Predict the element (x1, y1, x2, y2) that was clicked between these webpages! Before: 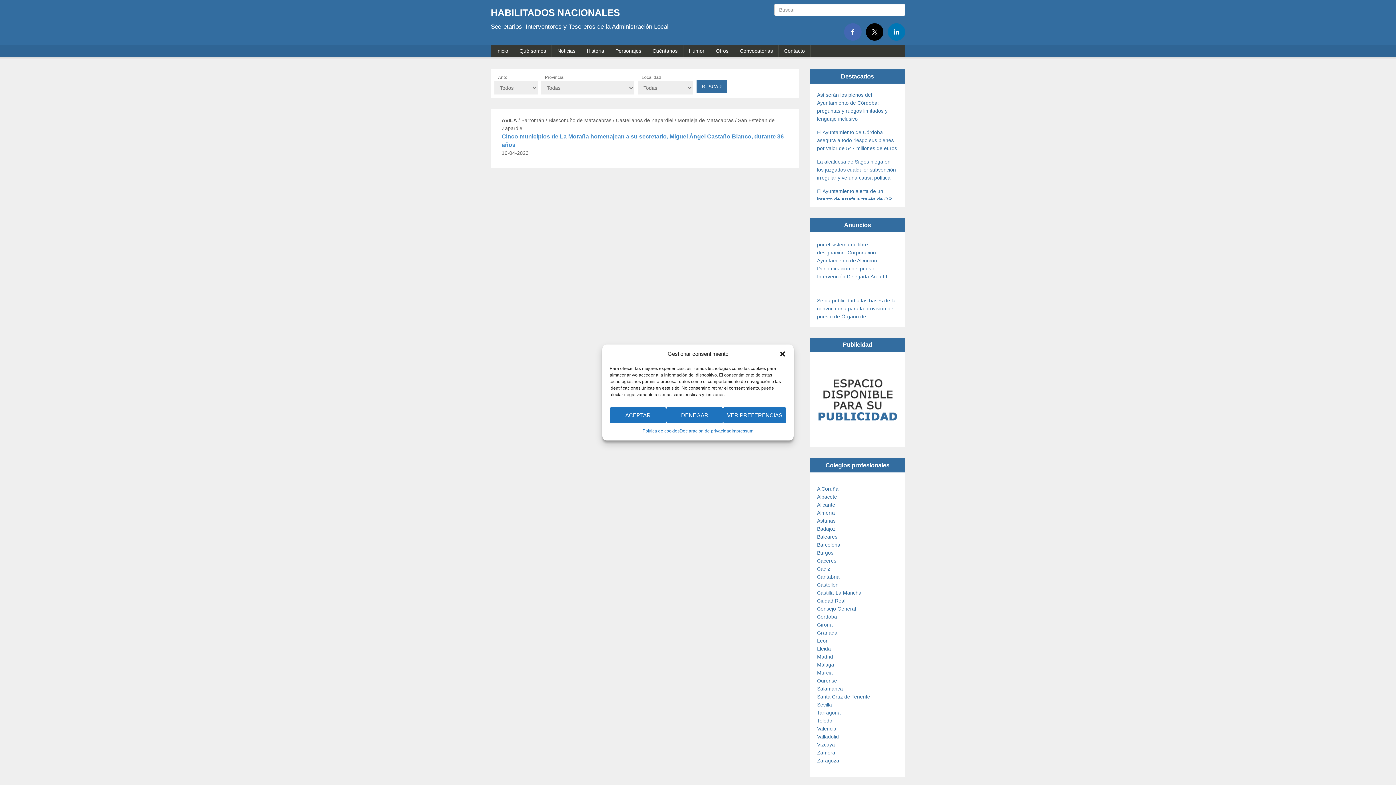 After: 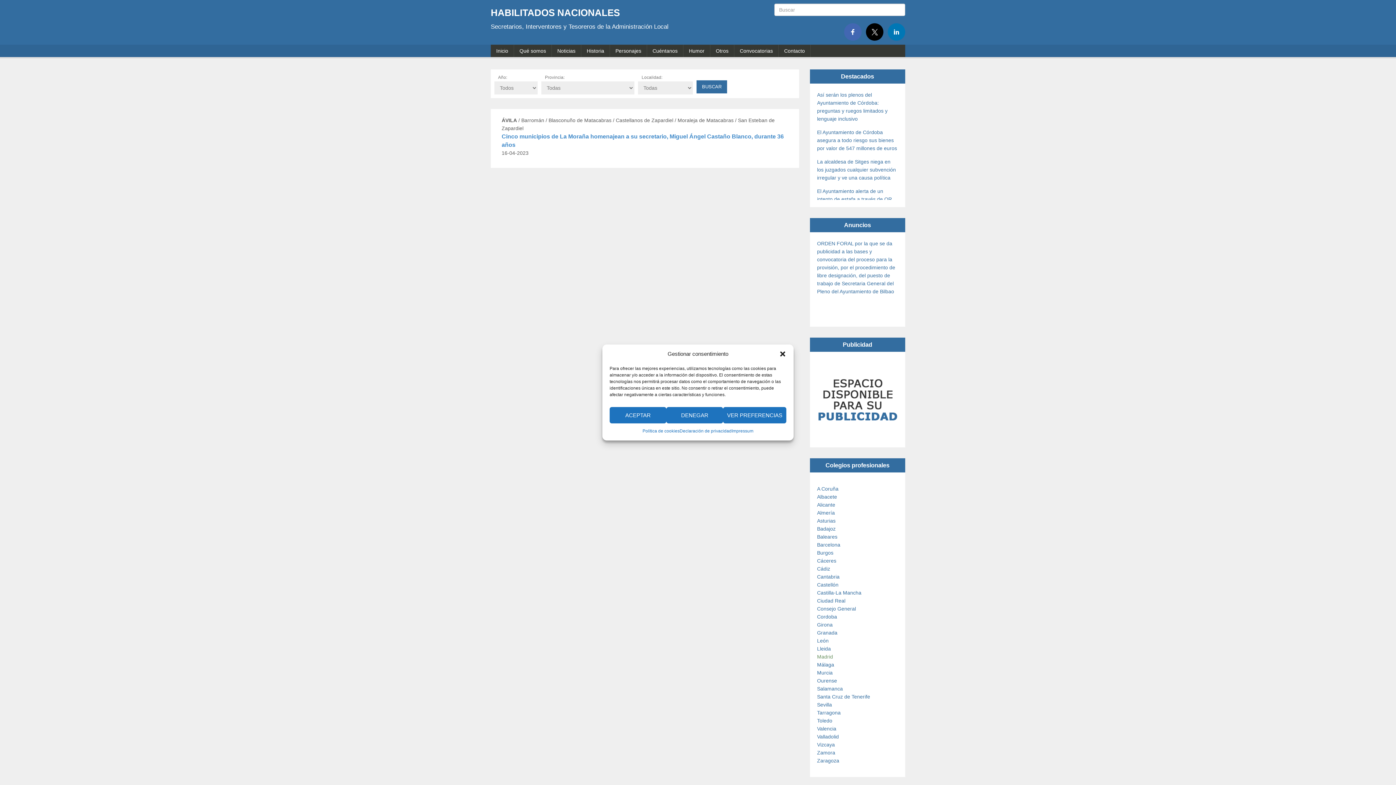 Action: bbox: (817, 654, 833, 659) label: Madrid